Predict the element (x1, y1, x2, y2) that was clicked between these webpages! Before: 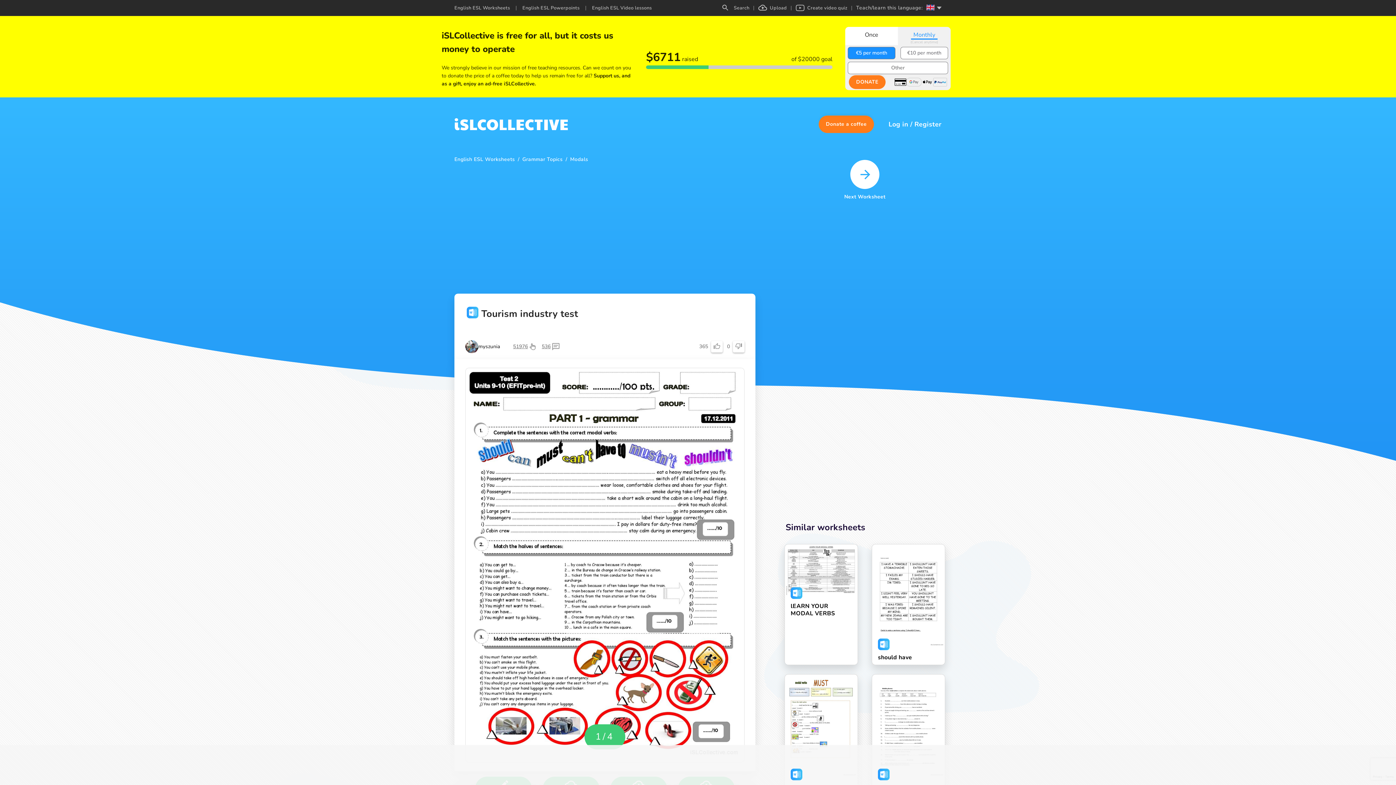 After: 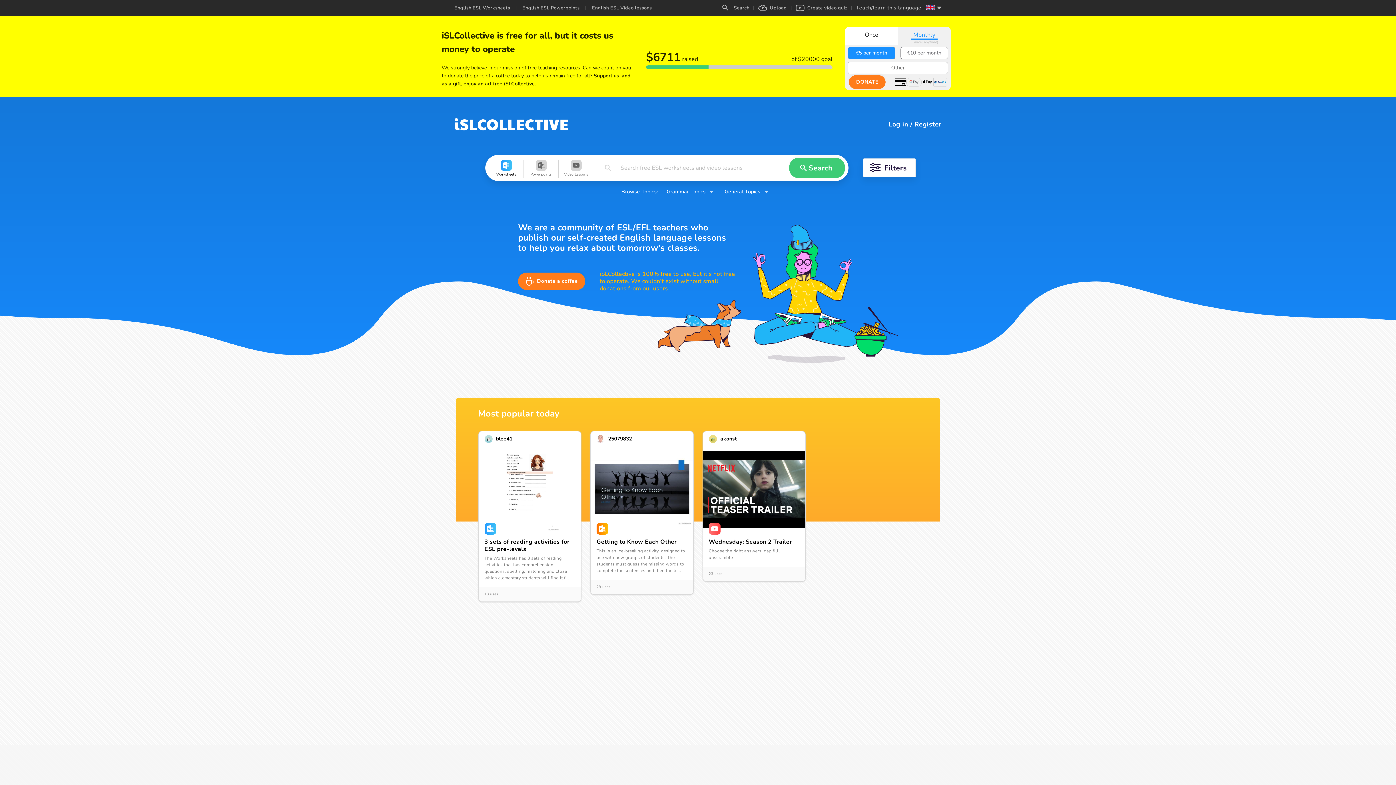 Action: bbox: (454, 52, 568, 65)